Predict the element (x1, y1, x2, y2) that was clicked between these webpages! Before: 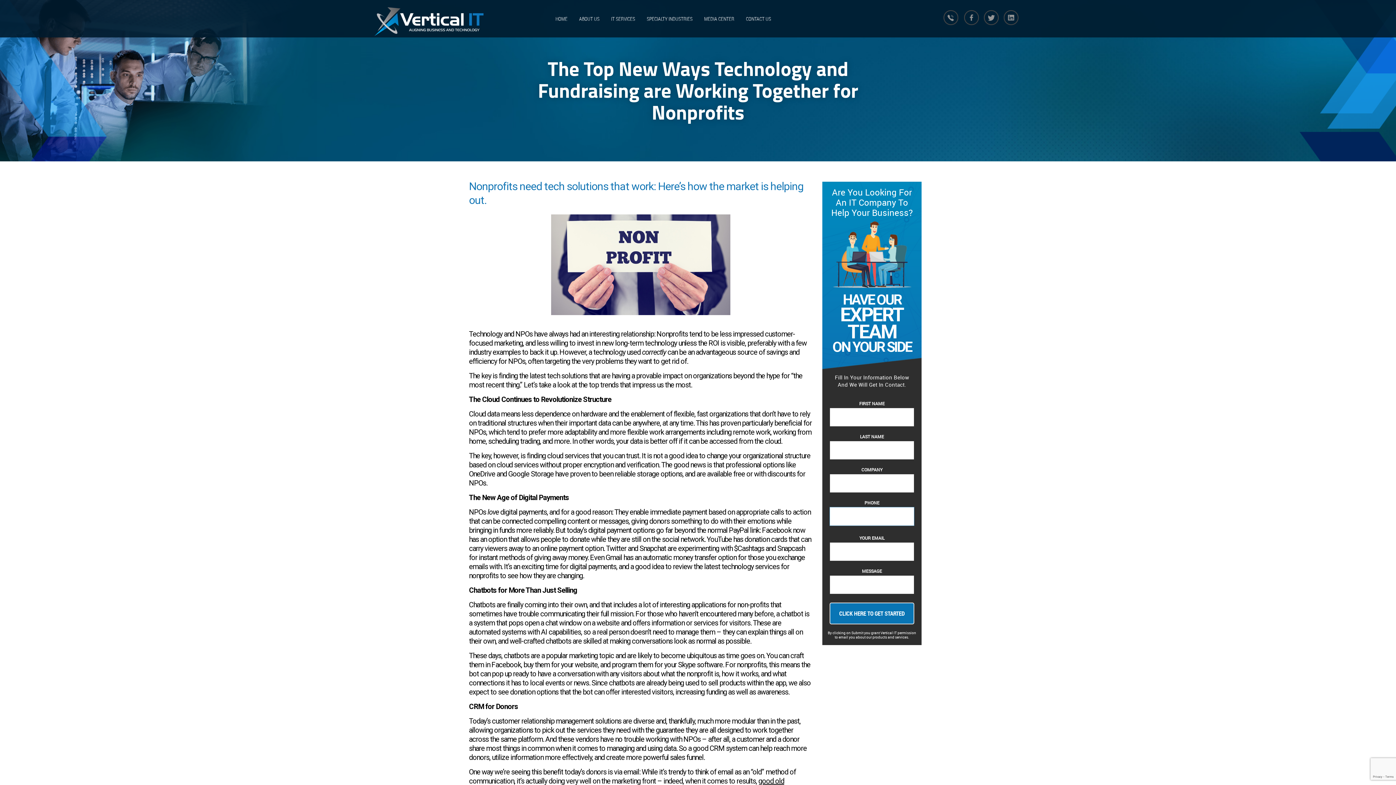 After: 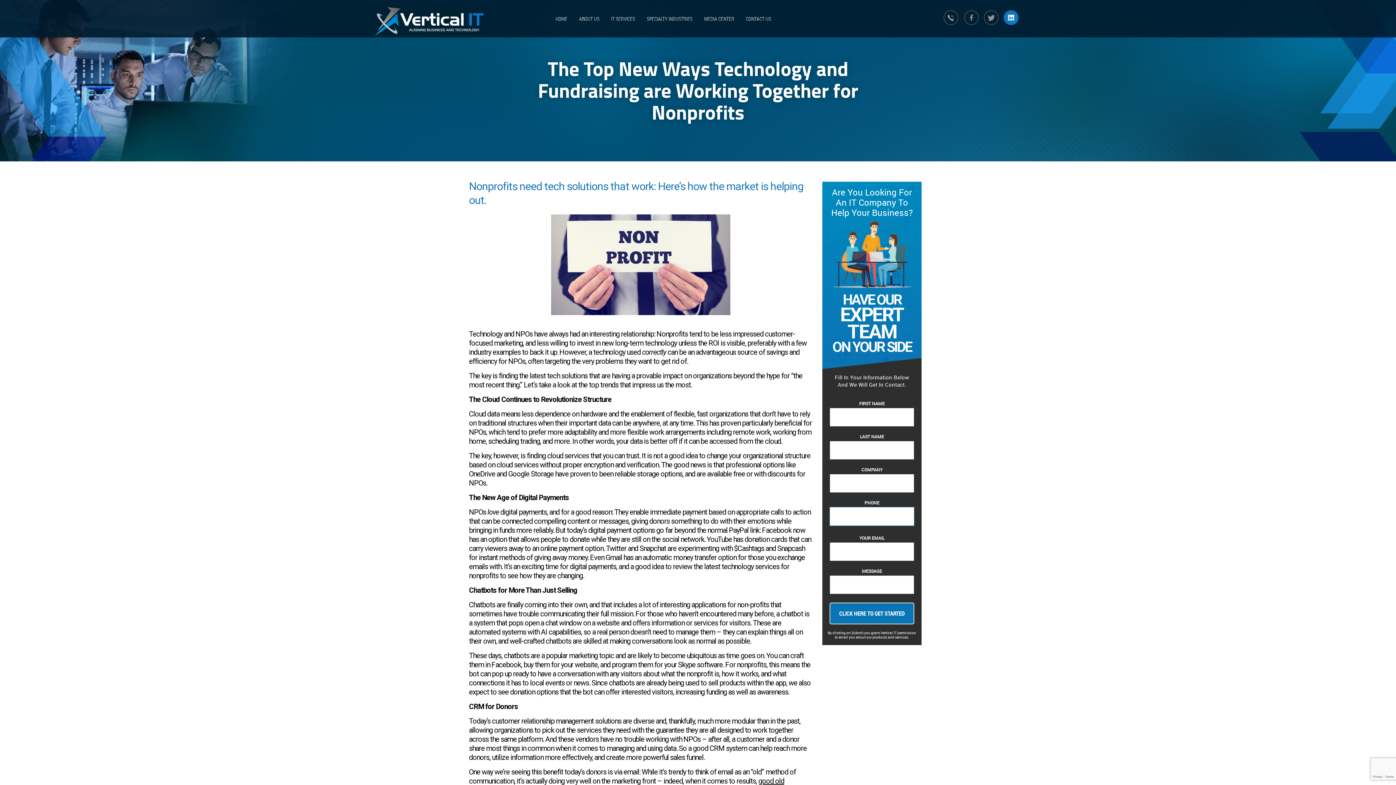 Action: label: Linkedin bbox: (1004, 10, 1020, 25)